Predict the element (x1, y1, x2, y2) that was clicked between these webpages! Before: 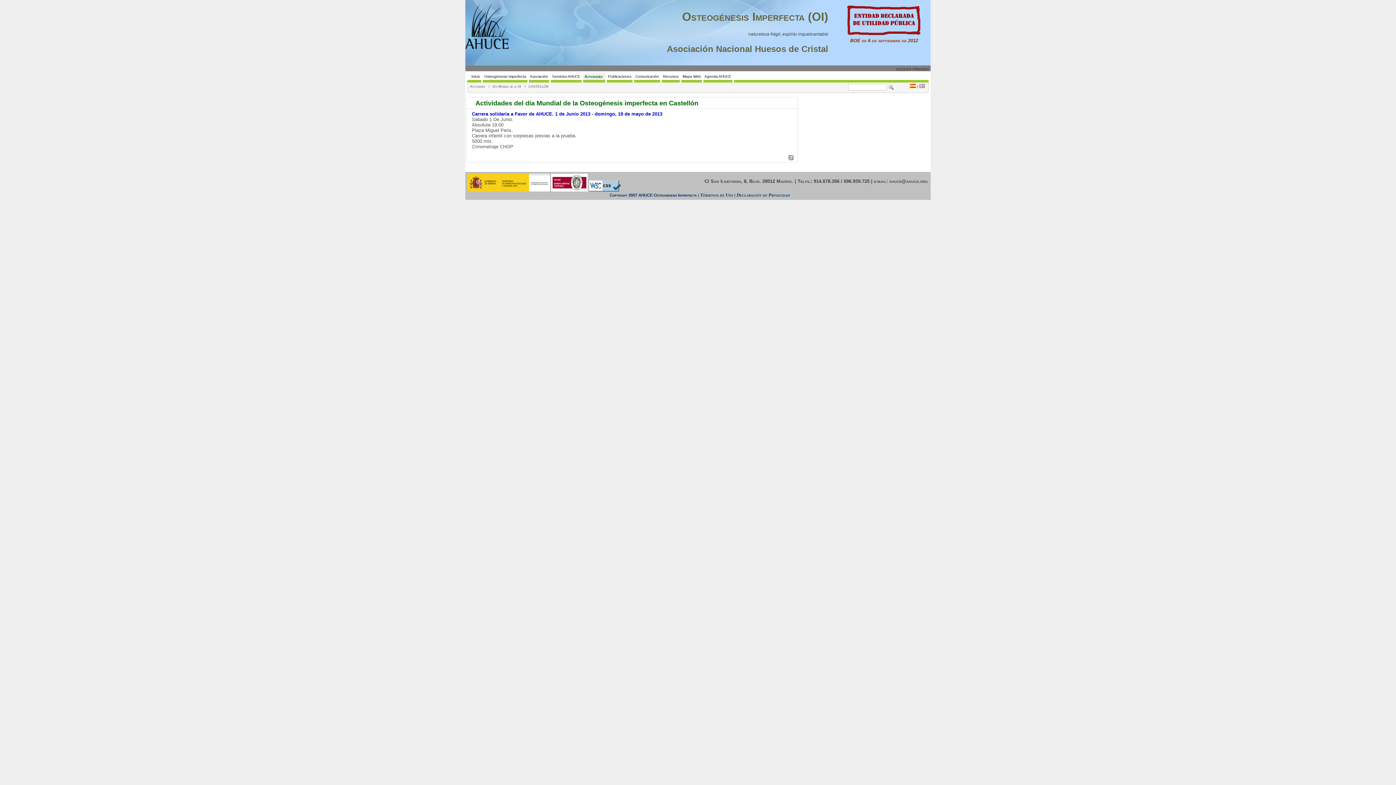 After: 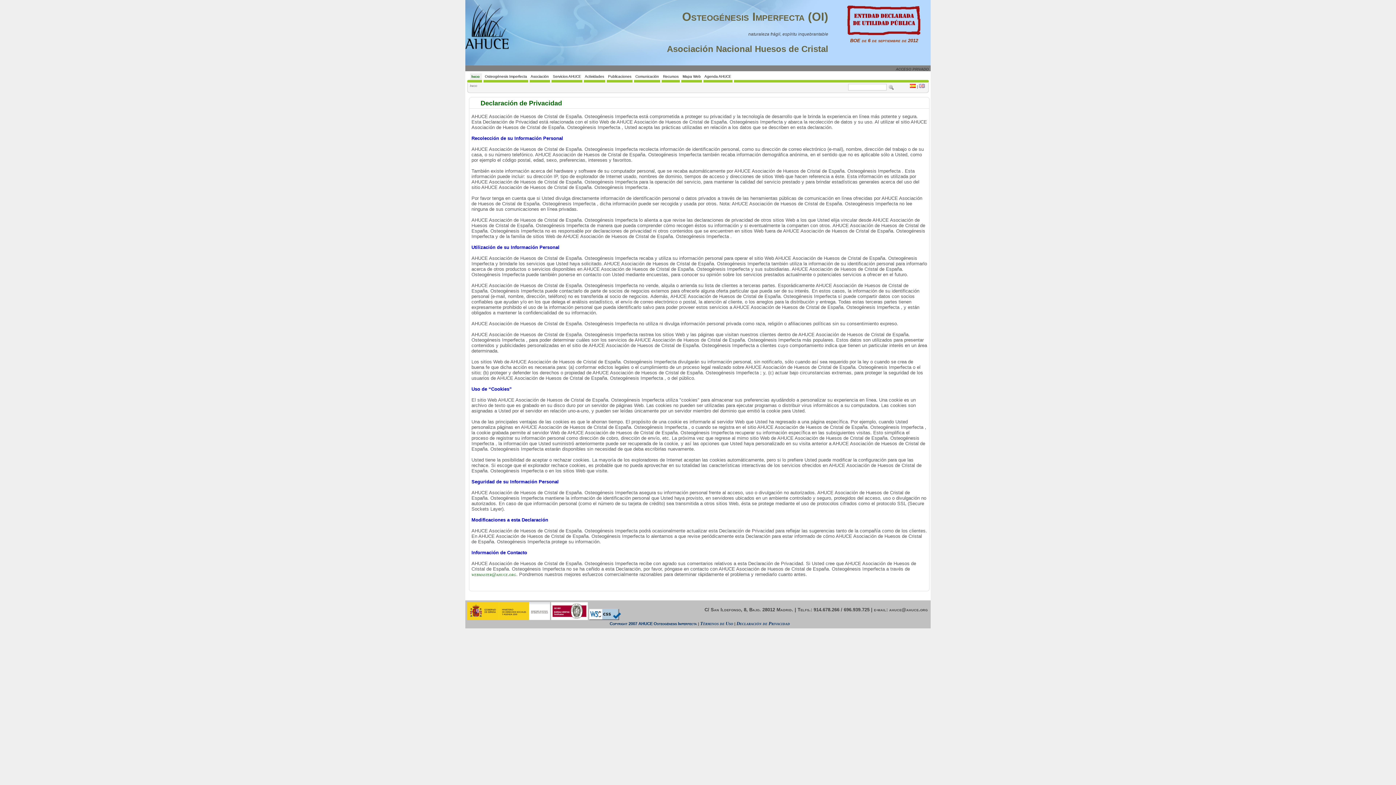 Action: bbox: (736, 192, 790, 197) label: Declaración de Privacidad